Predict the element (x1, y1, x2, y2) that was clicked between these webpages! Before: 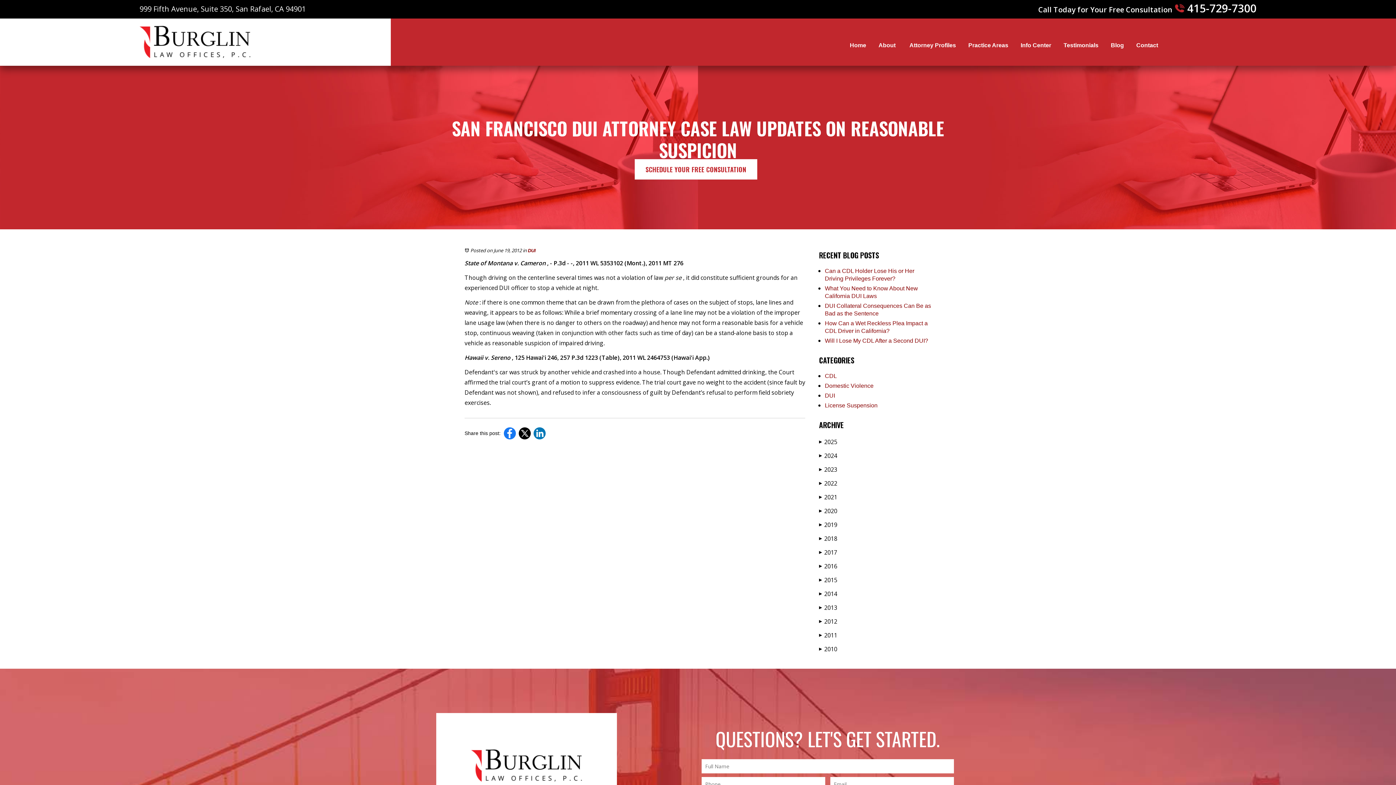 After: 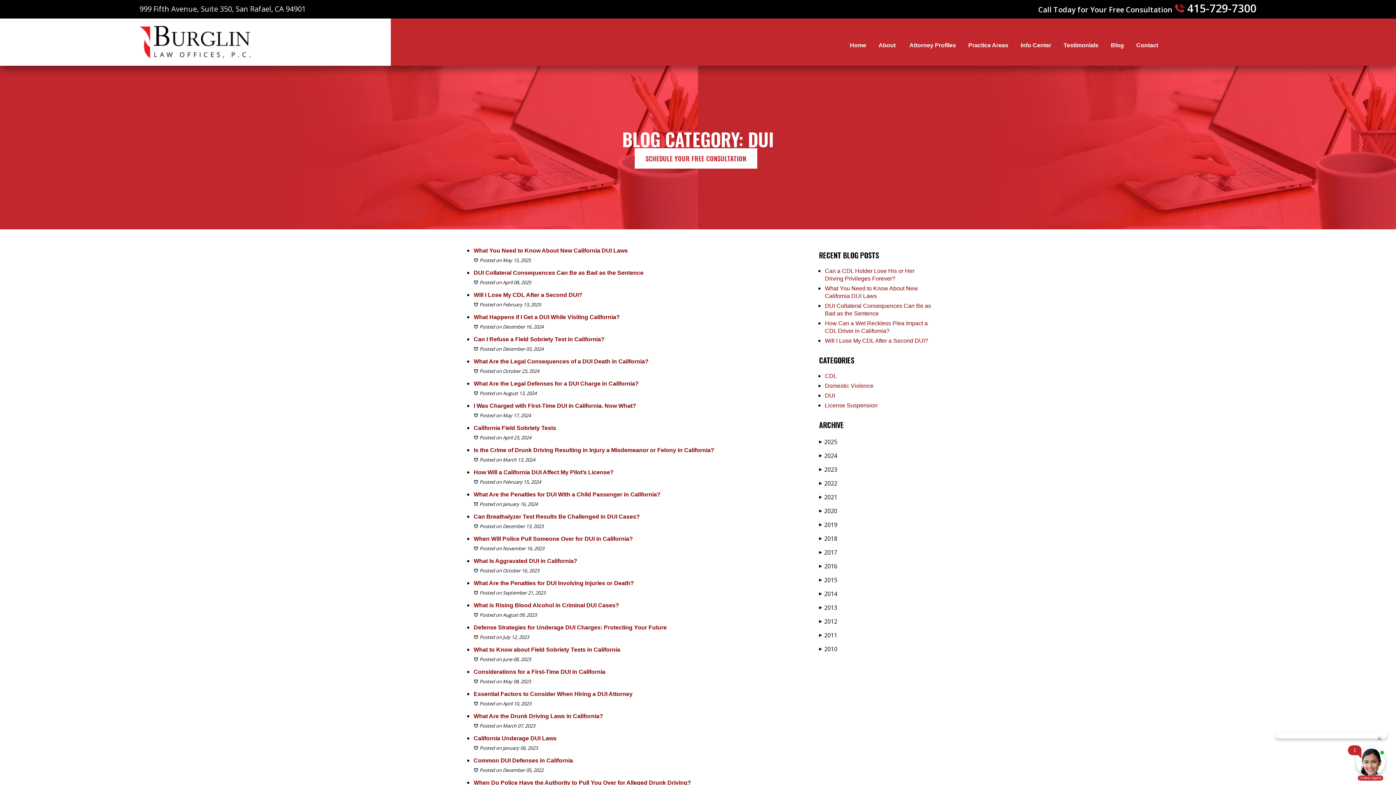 Action: bbox: (825, 392, 835, 398) label: DUI